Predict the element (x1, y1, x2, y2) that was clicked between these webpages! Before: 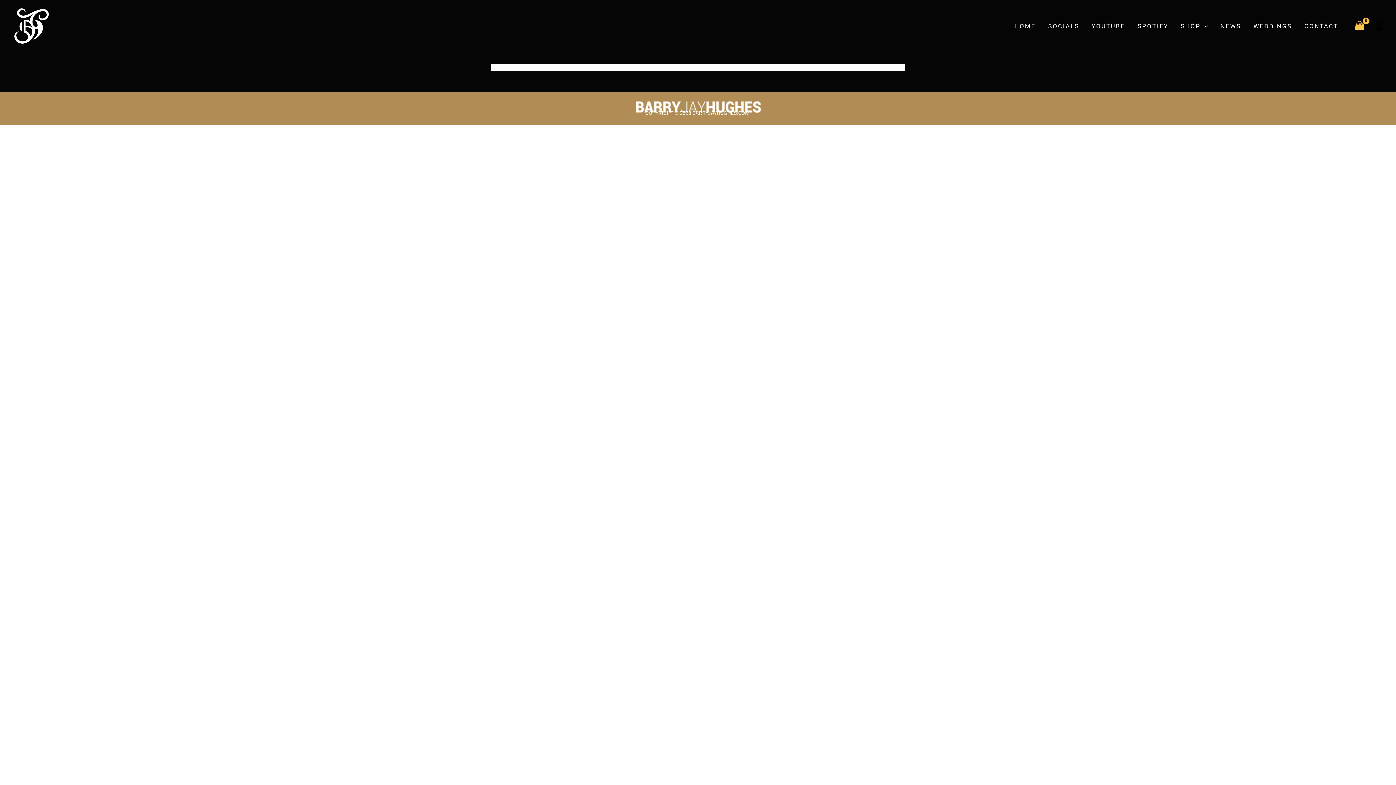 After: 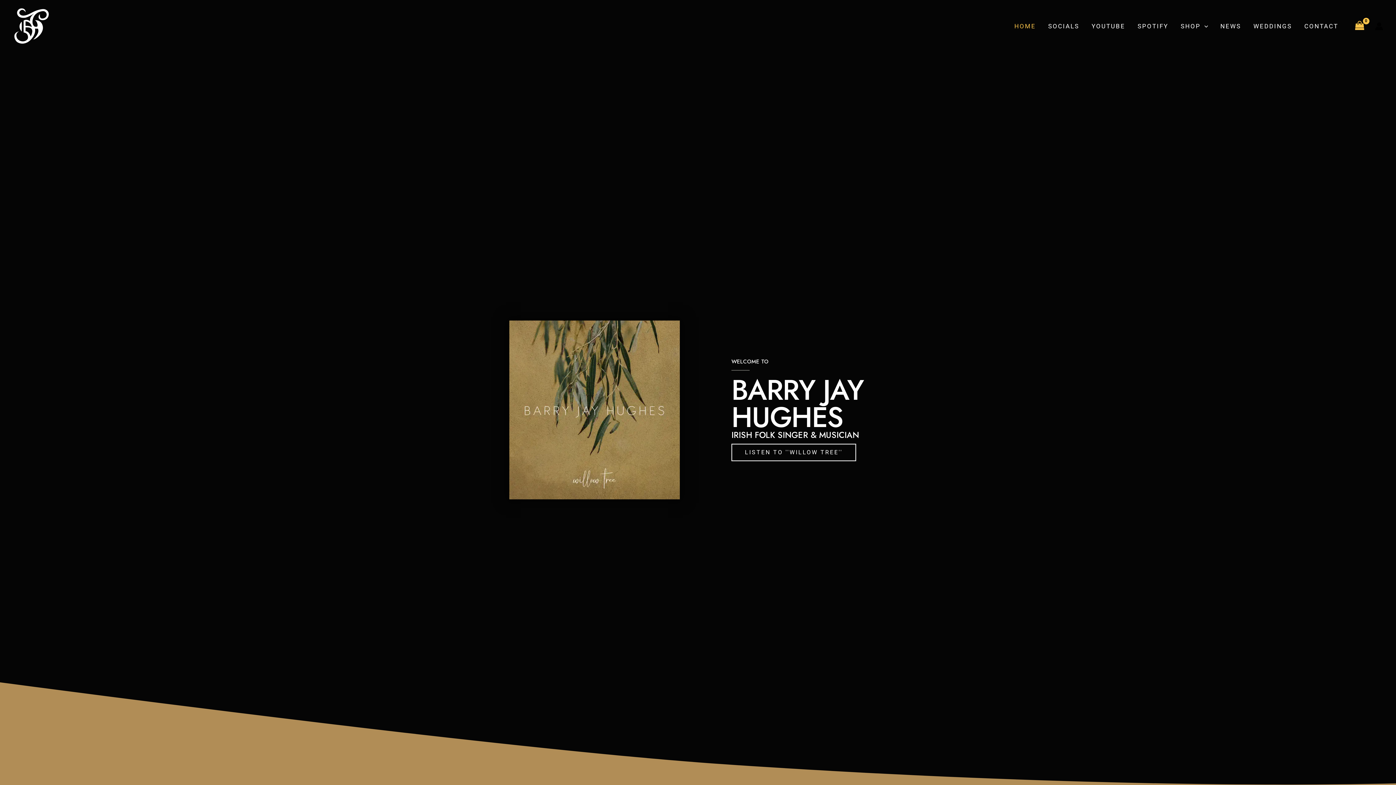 Action: bbox: (1008, 8, 1042, 44) label: HOME